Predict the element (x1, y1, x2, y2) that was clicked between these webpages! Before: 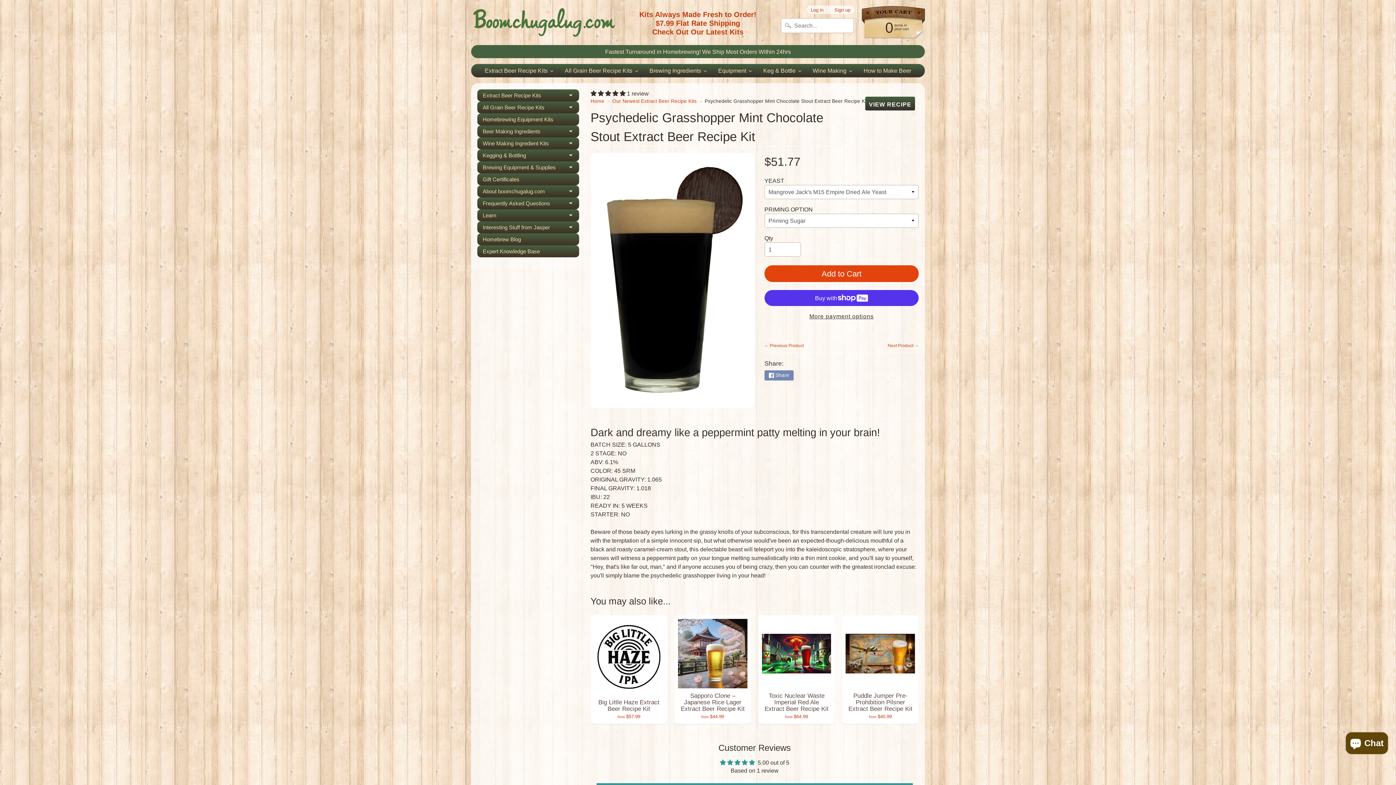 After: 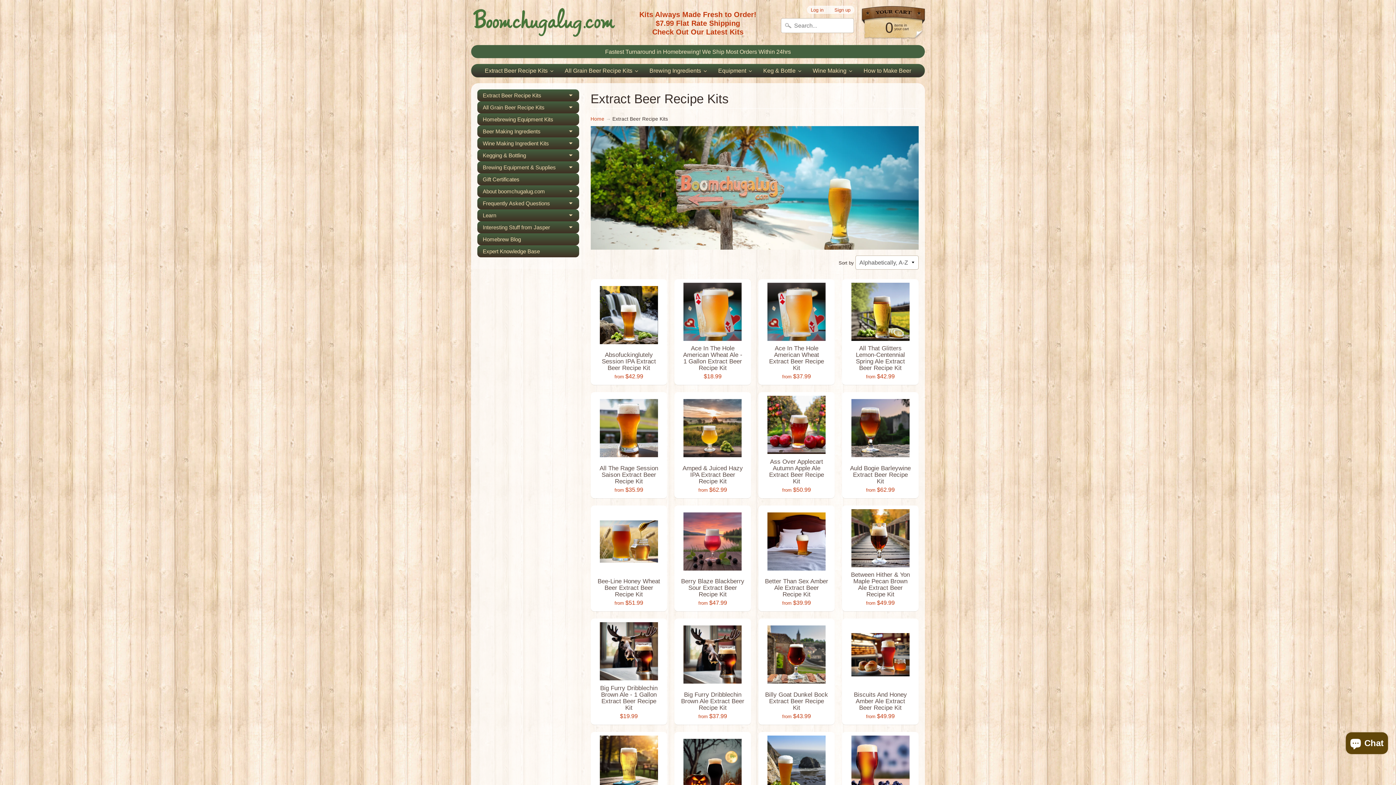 Action: label: Extract Beer Recipe Kits bbox: (479, 64, 559, 77)